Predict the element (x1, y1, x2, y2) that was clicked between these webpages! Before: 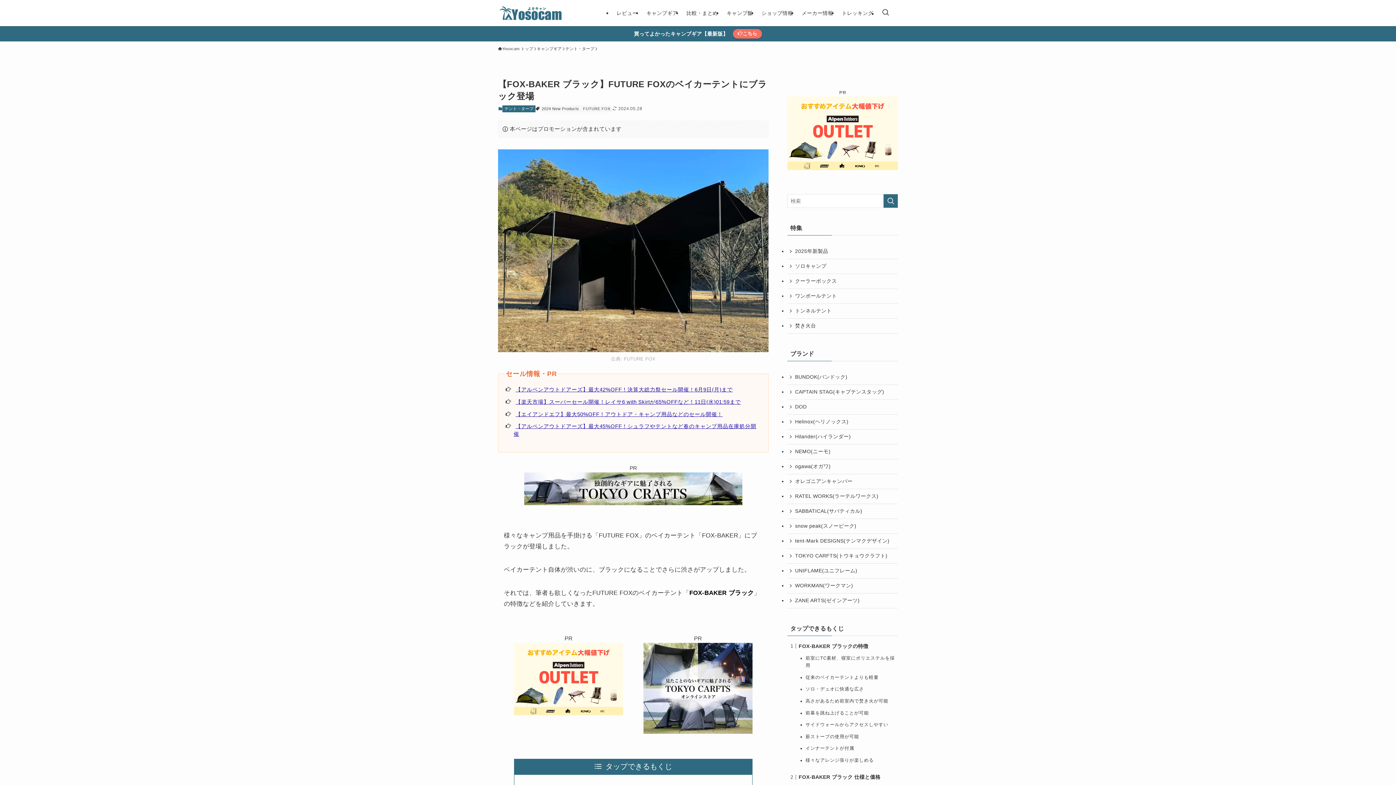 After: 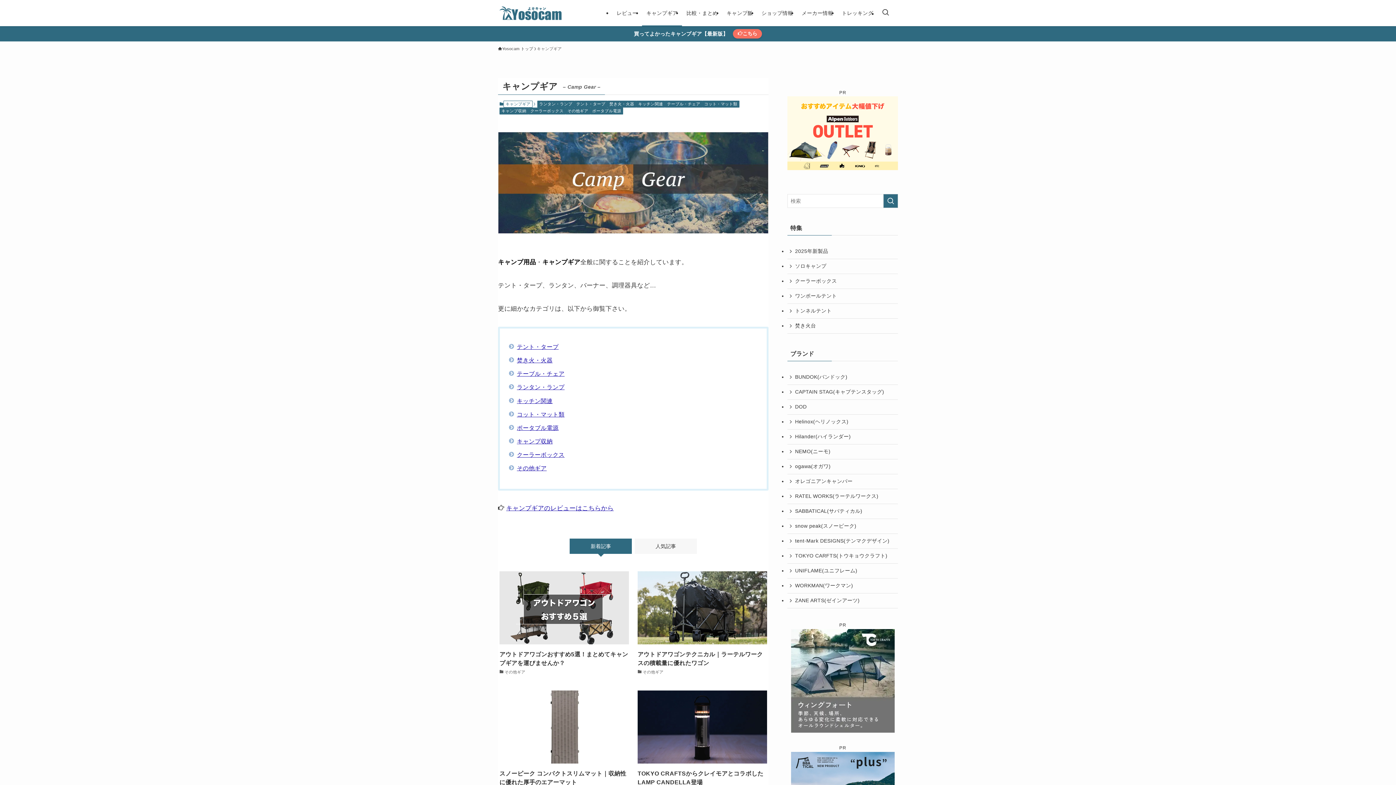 Action: label: キャンプギア bbox: (537, 45, 561, 52)